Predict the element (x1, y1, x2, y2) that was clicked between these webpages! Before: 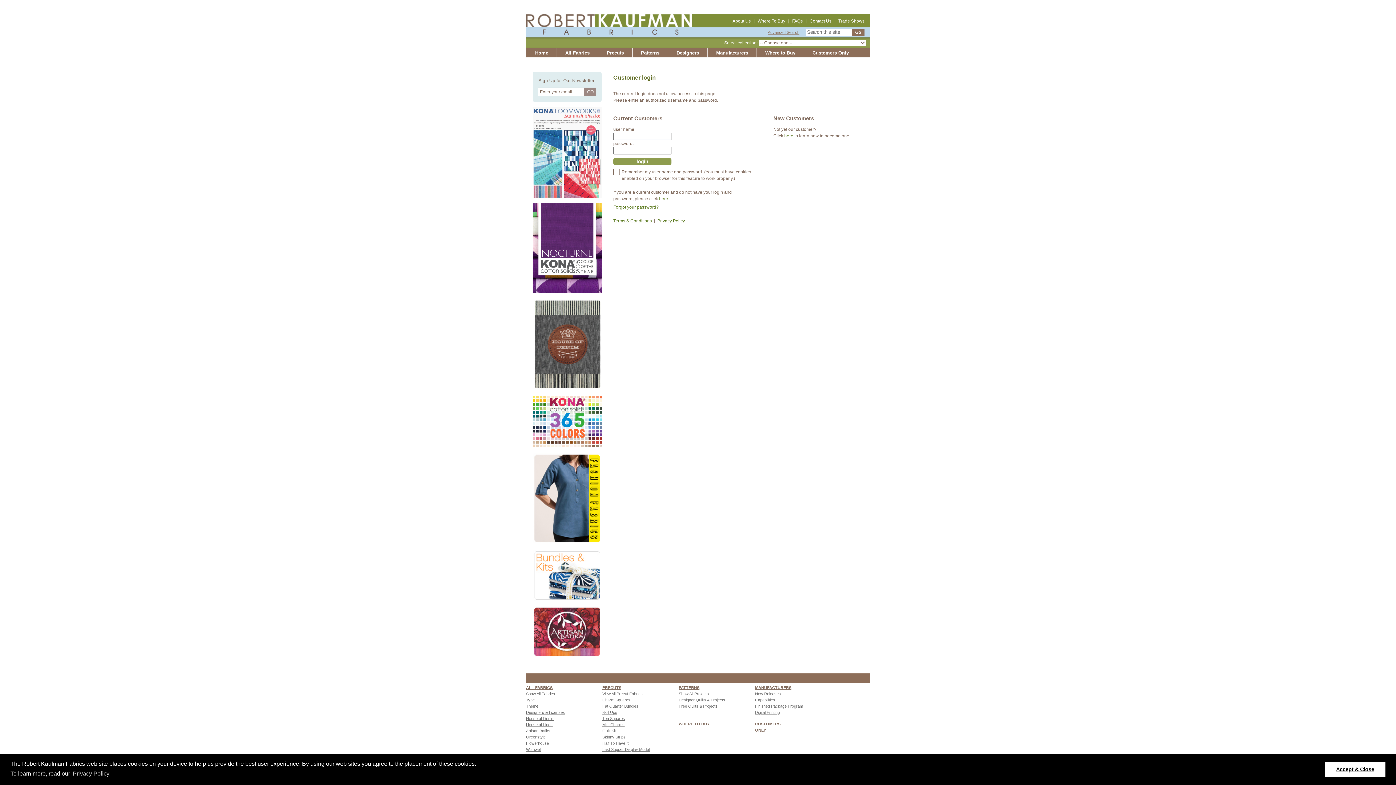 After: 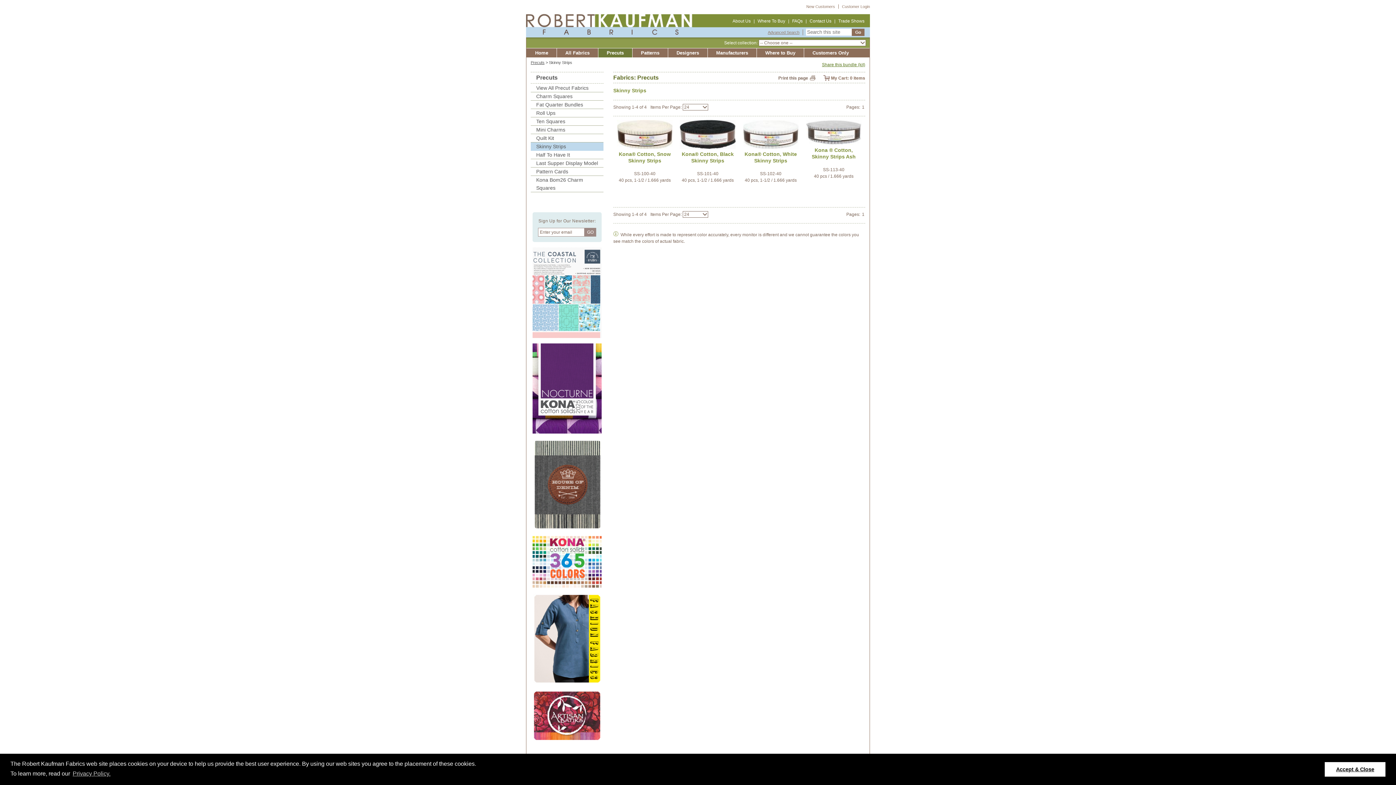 Action: label: Go to Skinny Strips page bbox: (602, 734, 678, 740)